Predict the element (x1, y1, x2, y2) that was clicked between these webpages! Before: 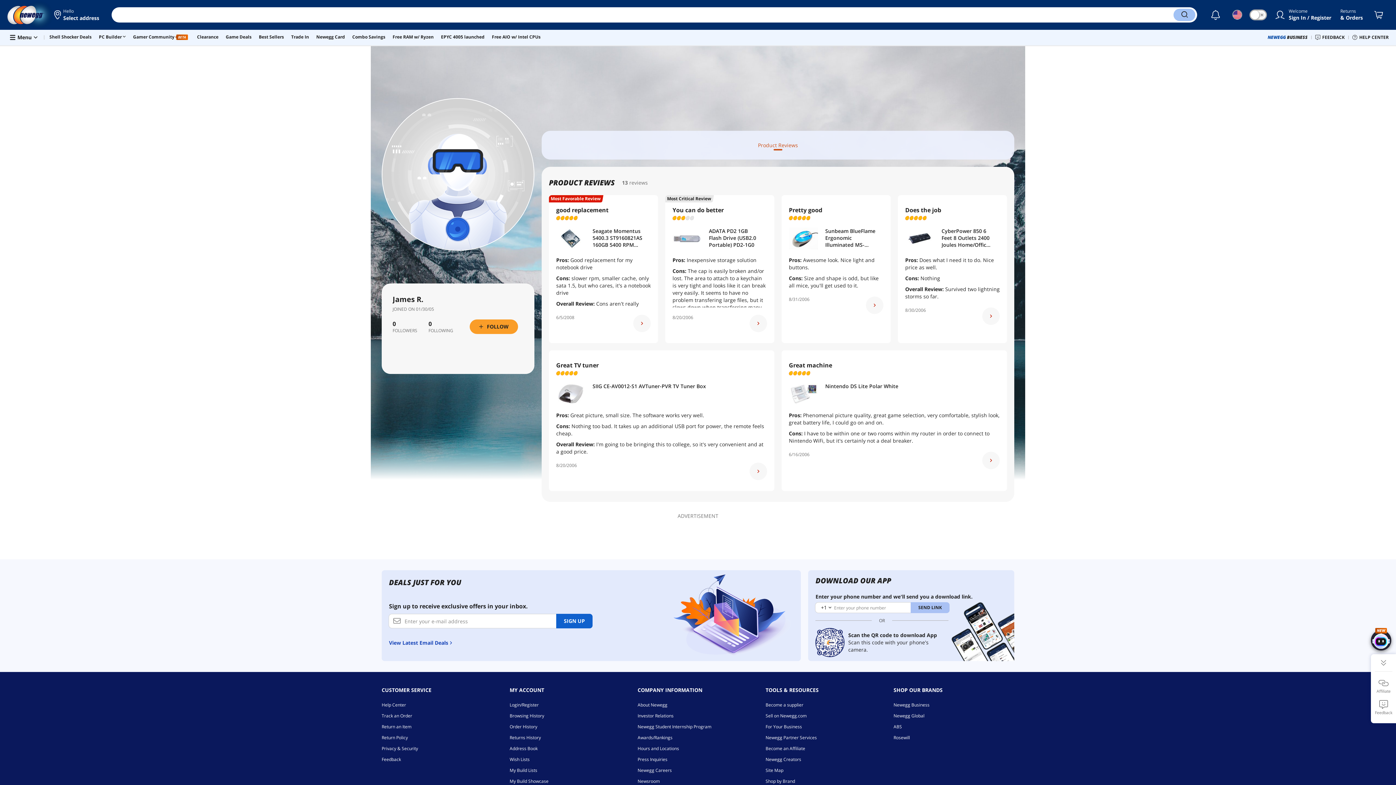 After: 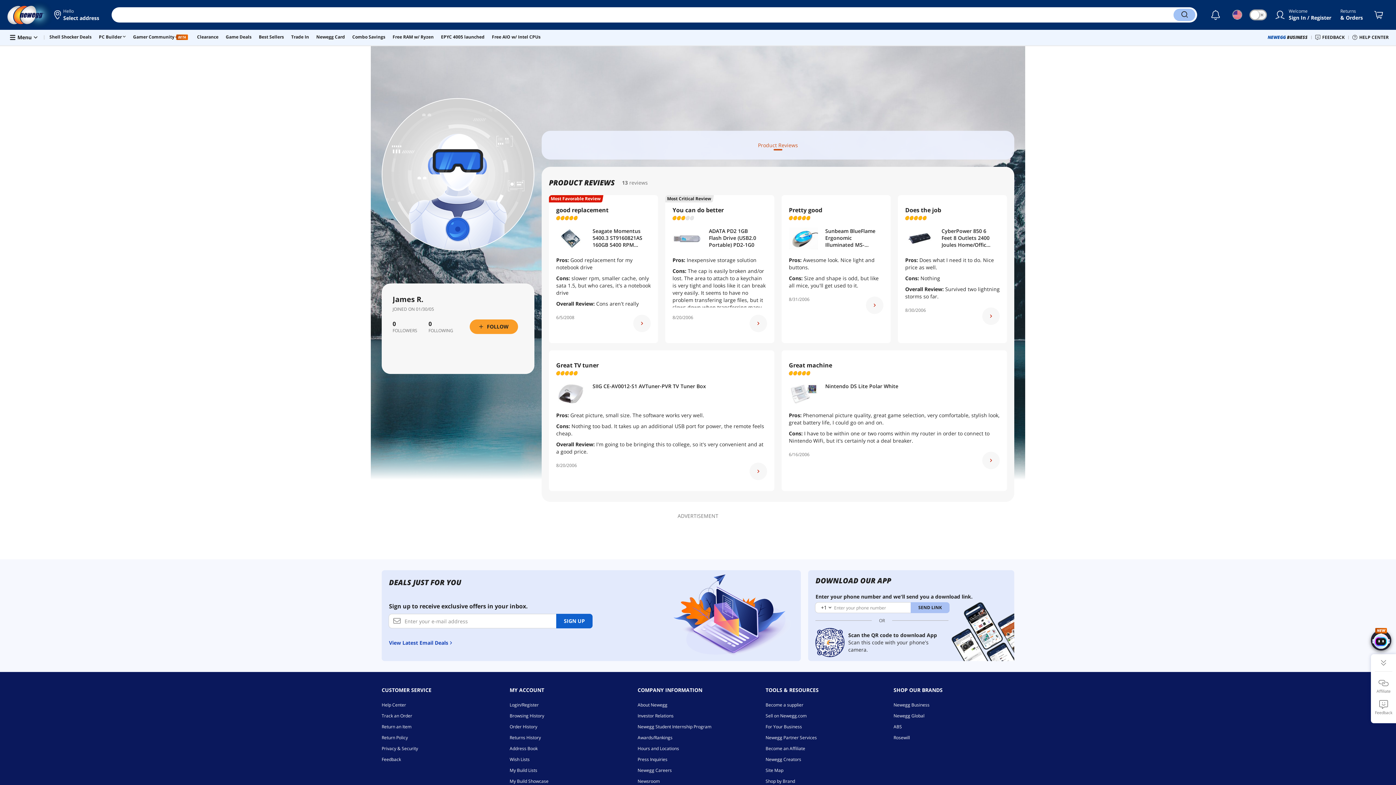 Action: bbox: (815, 628, 844, 657)